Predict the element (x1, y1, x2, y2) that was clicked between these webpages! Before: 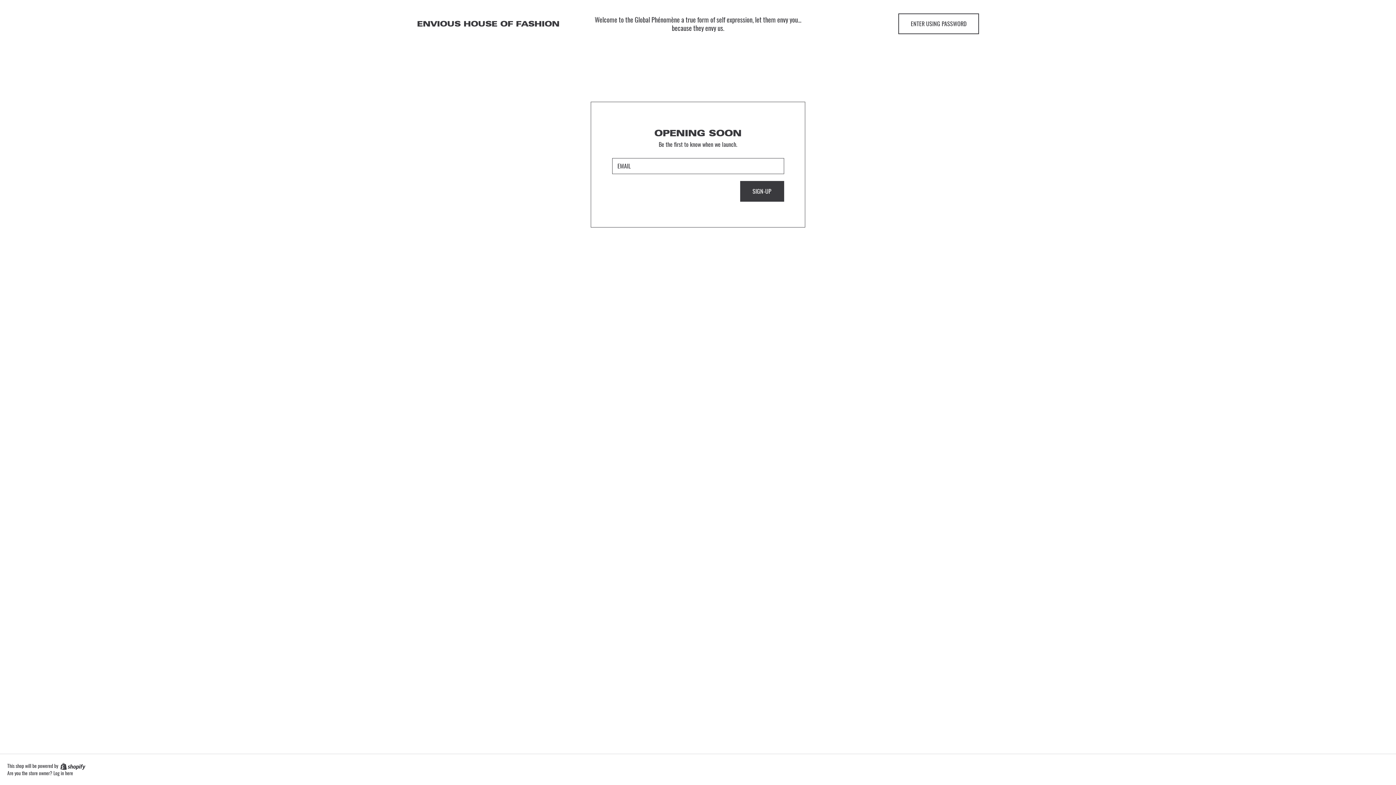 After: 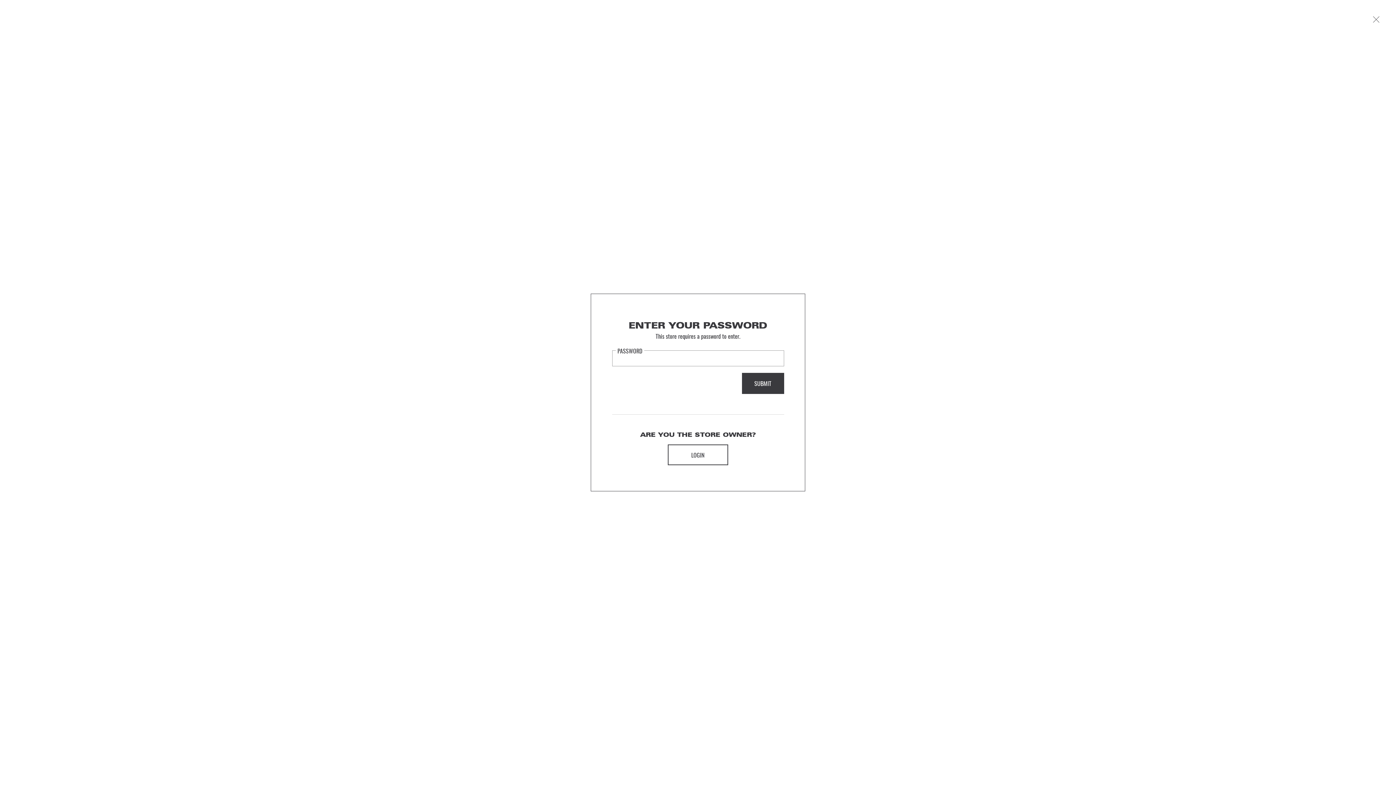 Action: bbox: (898, 13, 979, 34) label: ENTER USING PASSWORD